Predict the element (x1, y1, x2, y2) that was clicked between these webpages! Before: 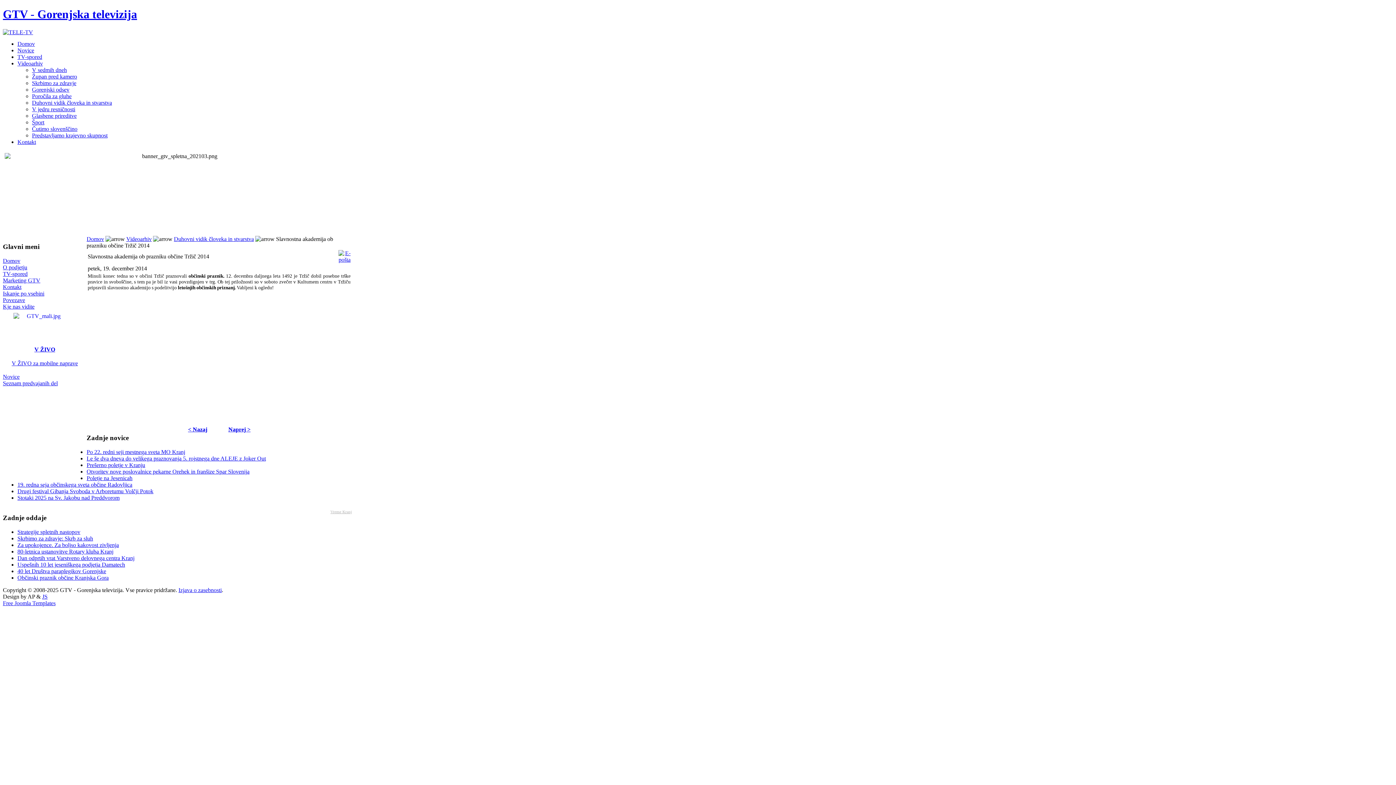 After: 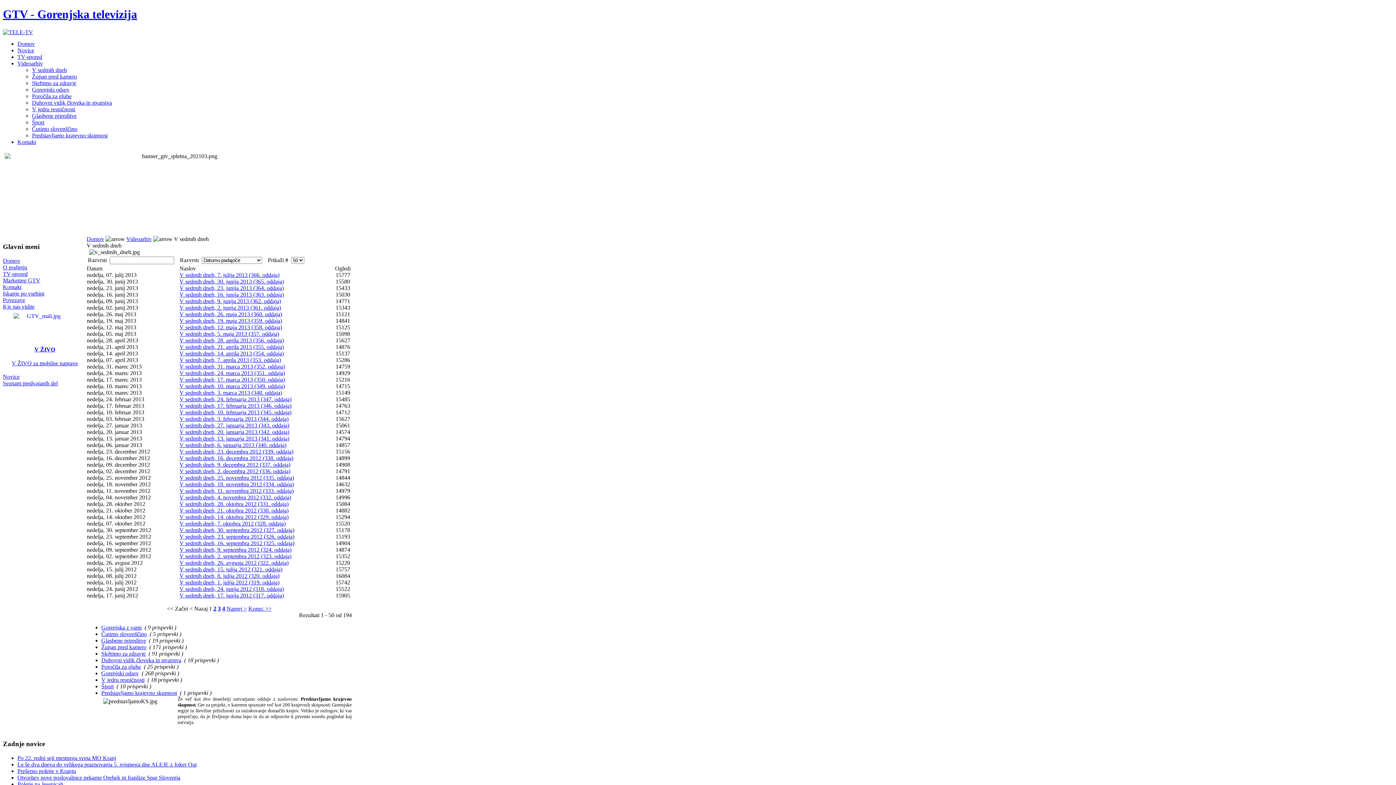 Action: label: V sedmih dneh bbox: (32, 67, 66, 73)